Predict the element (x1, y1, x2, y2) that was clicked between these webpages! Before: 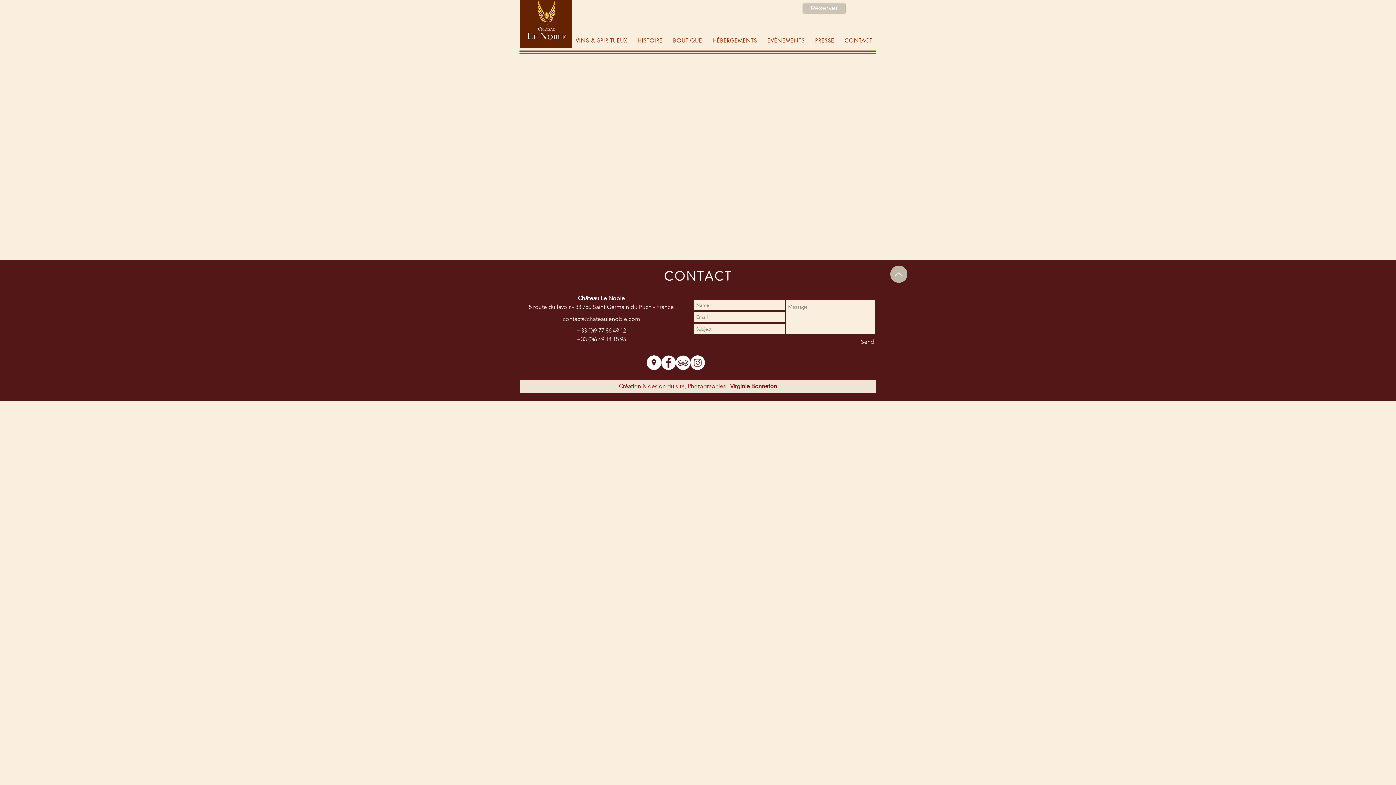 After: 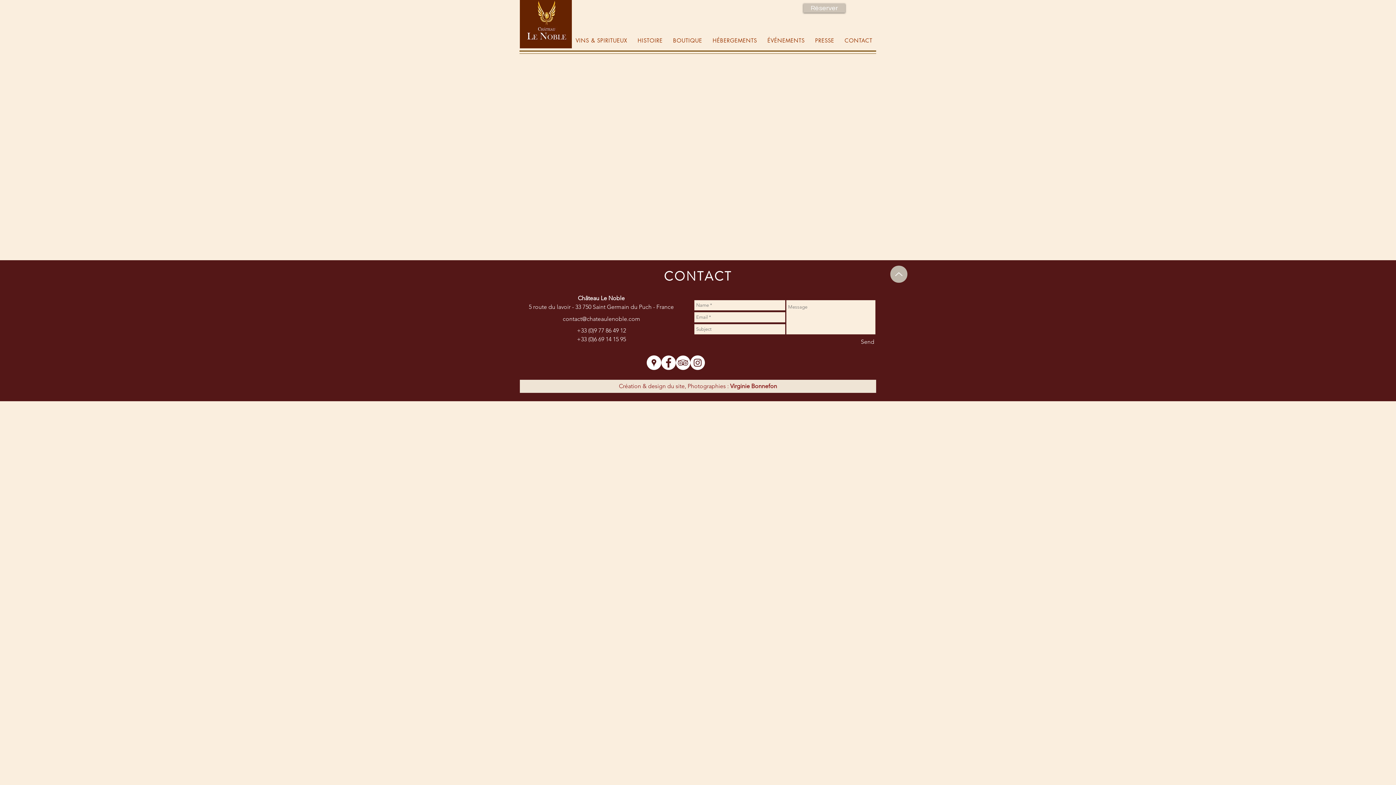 Action: bbox: (676, 355, 690, 370)